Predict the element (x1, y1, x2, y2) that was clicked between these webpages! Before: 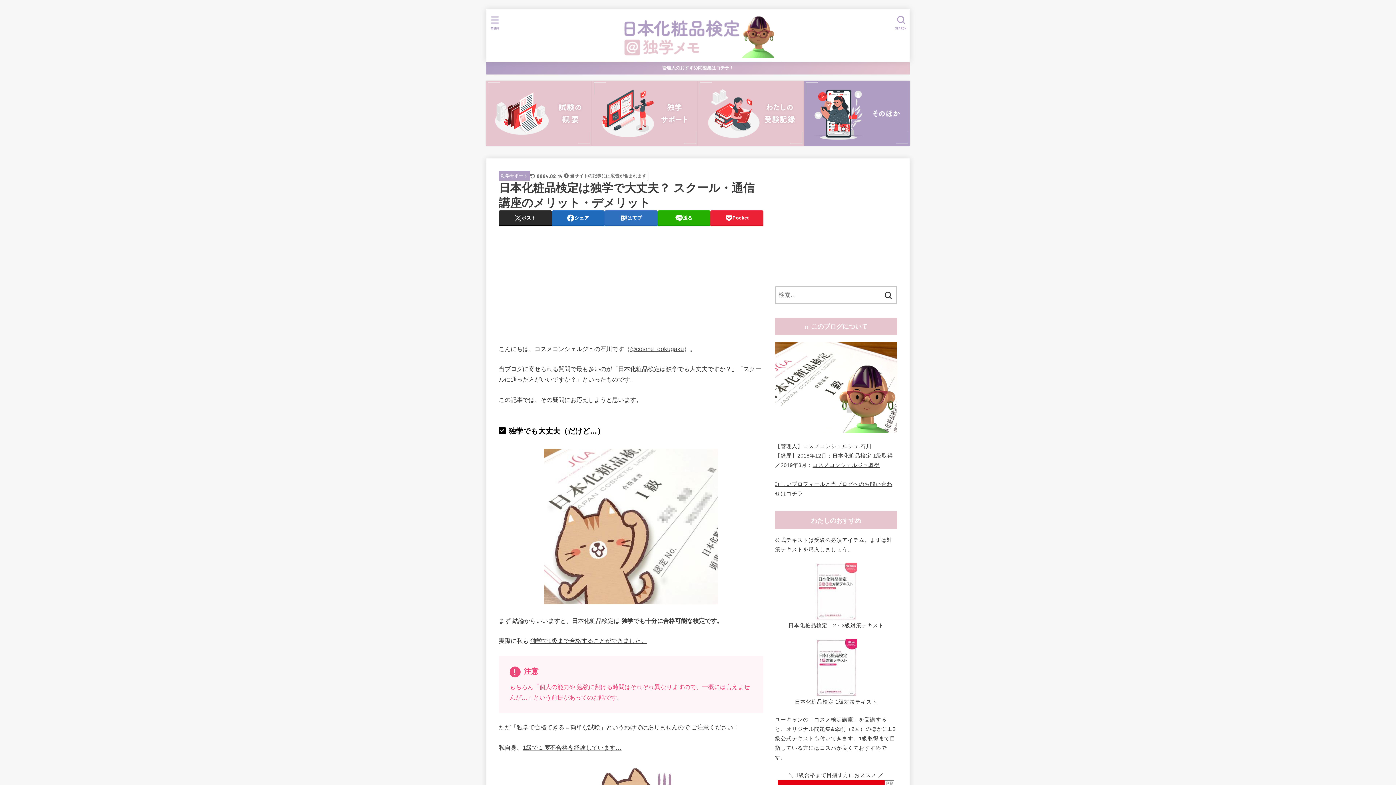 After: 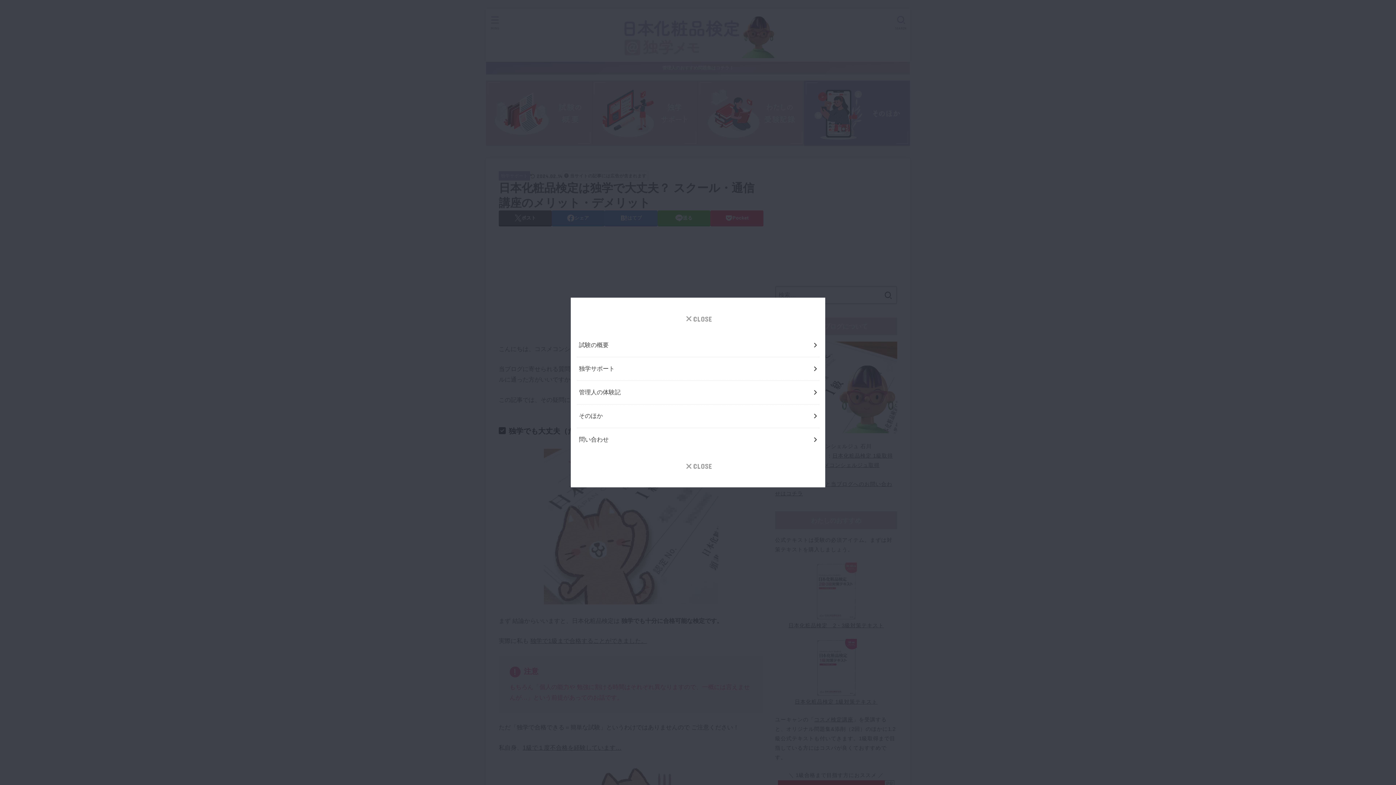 Action: label: MENU bbox: (485, 9, 505, 35)